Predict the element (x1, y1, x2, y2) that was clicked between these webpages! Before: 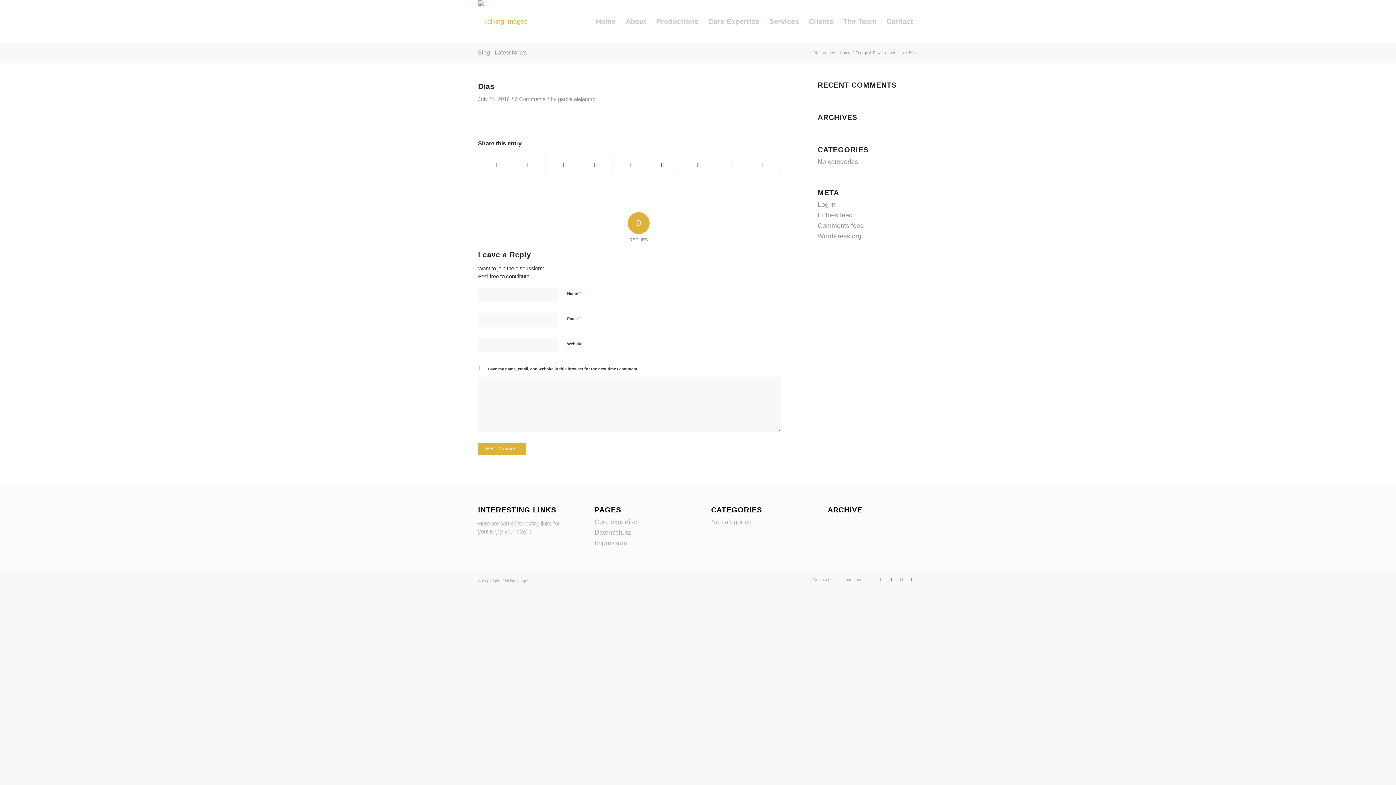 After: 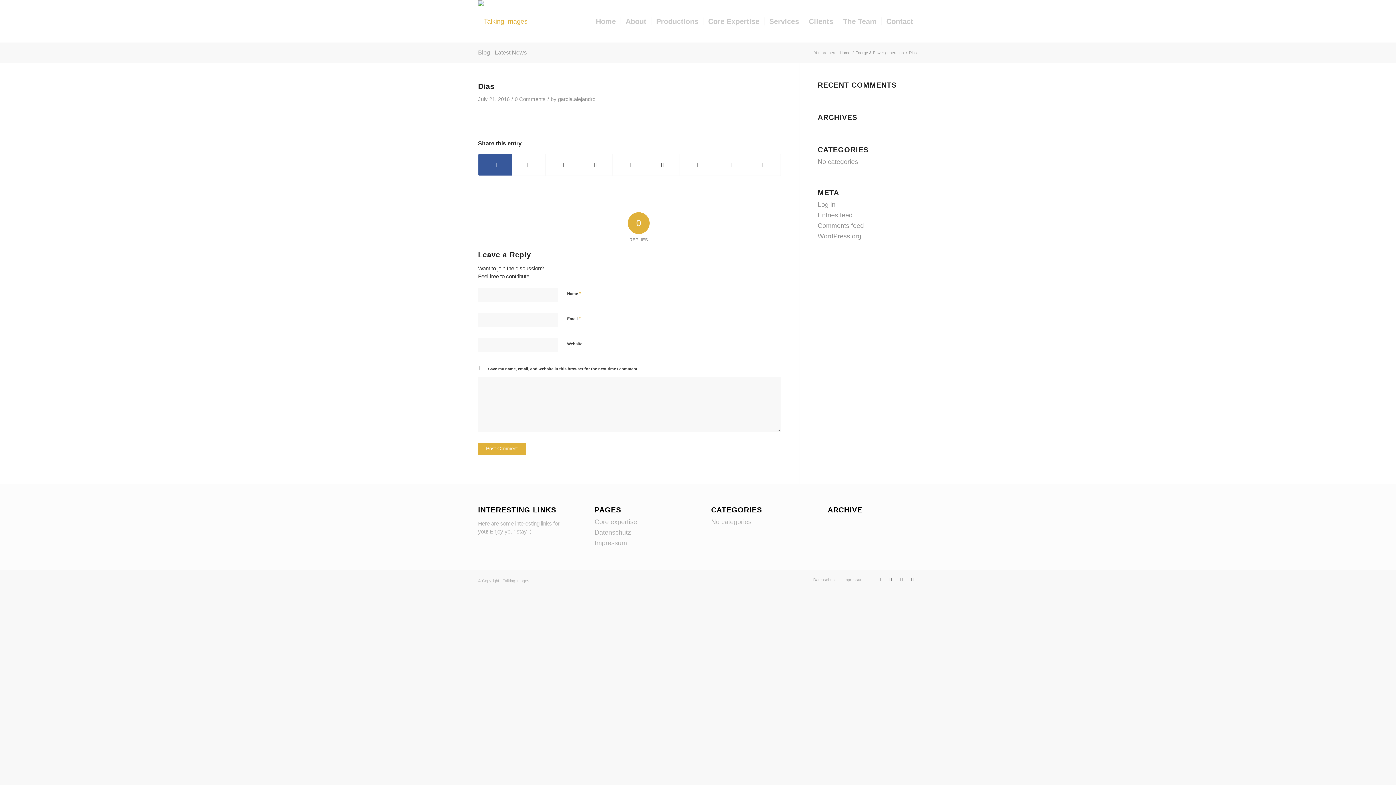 Action: label: Share on Facebook bbox: (478, 154, 512, 175)